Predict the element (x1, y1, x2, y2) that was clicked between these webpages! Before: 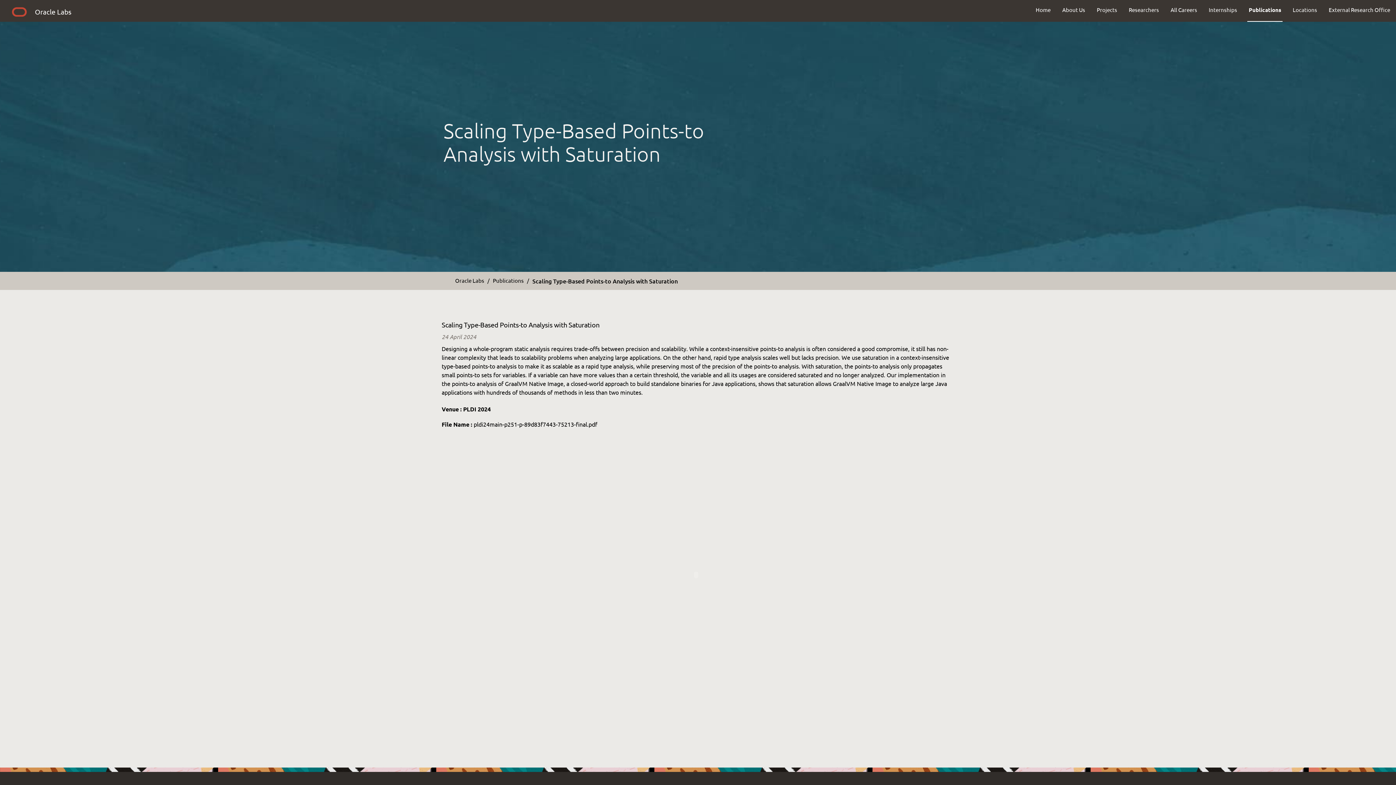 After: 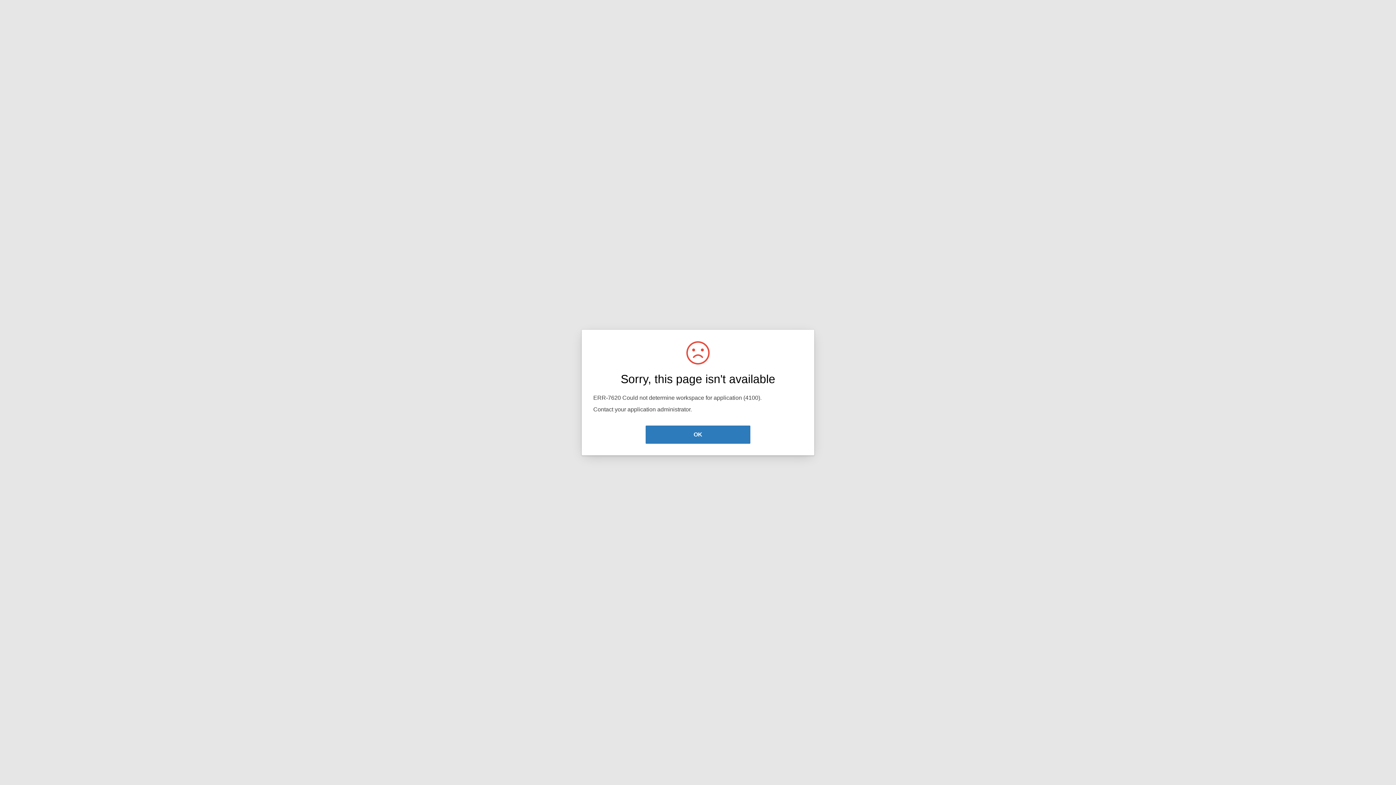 Action: bbox: (532, 276, 678, 284) label: Scaling Type-Based Points-to Analysis with Saturation